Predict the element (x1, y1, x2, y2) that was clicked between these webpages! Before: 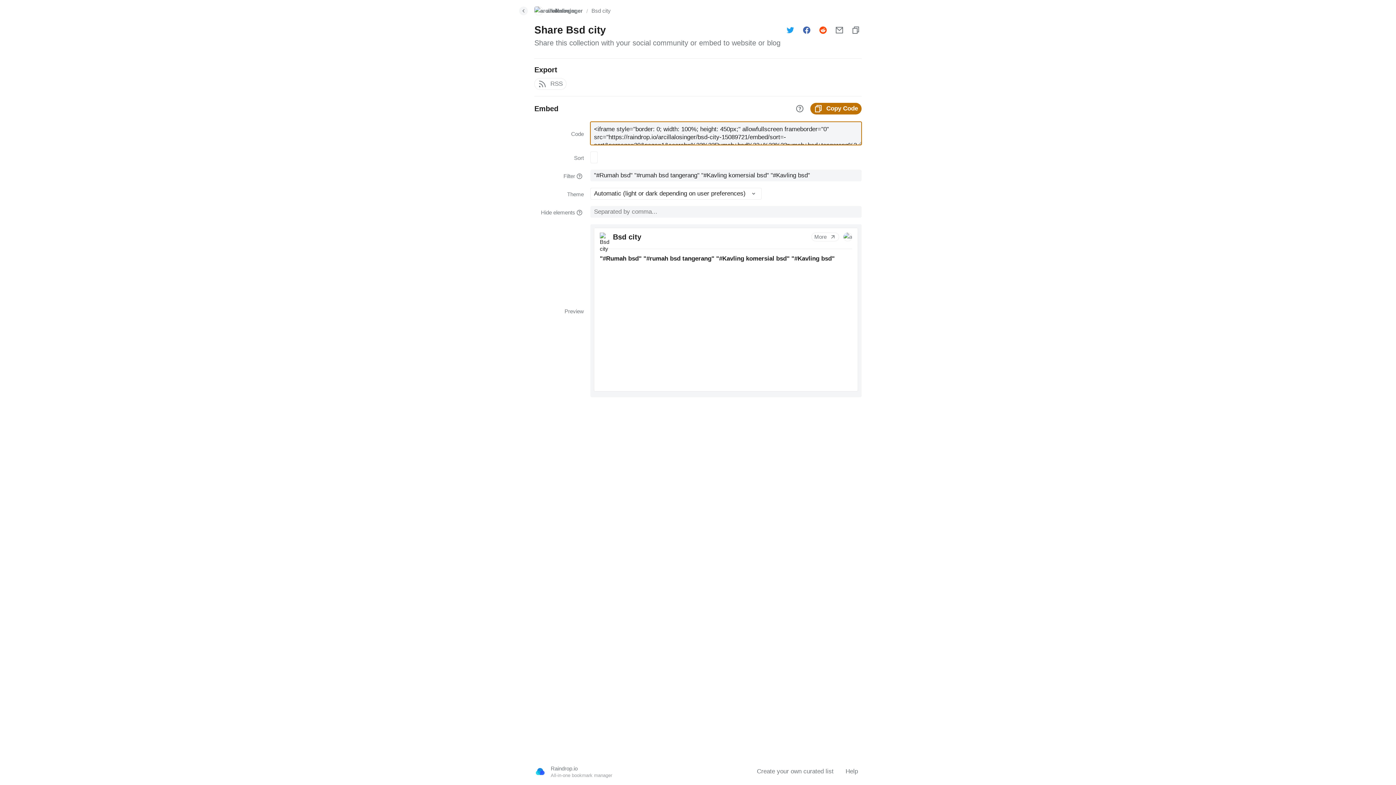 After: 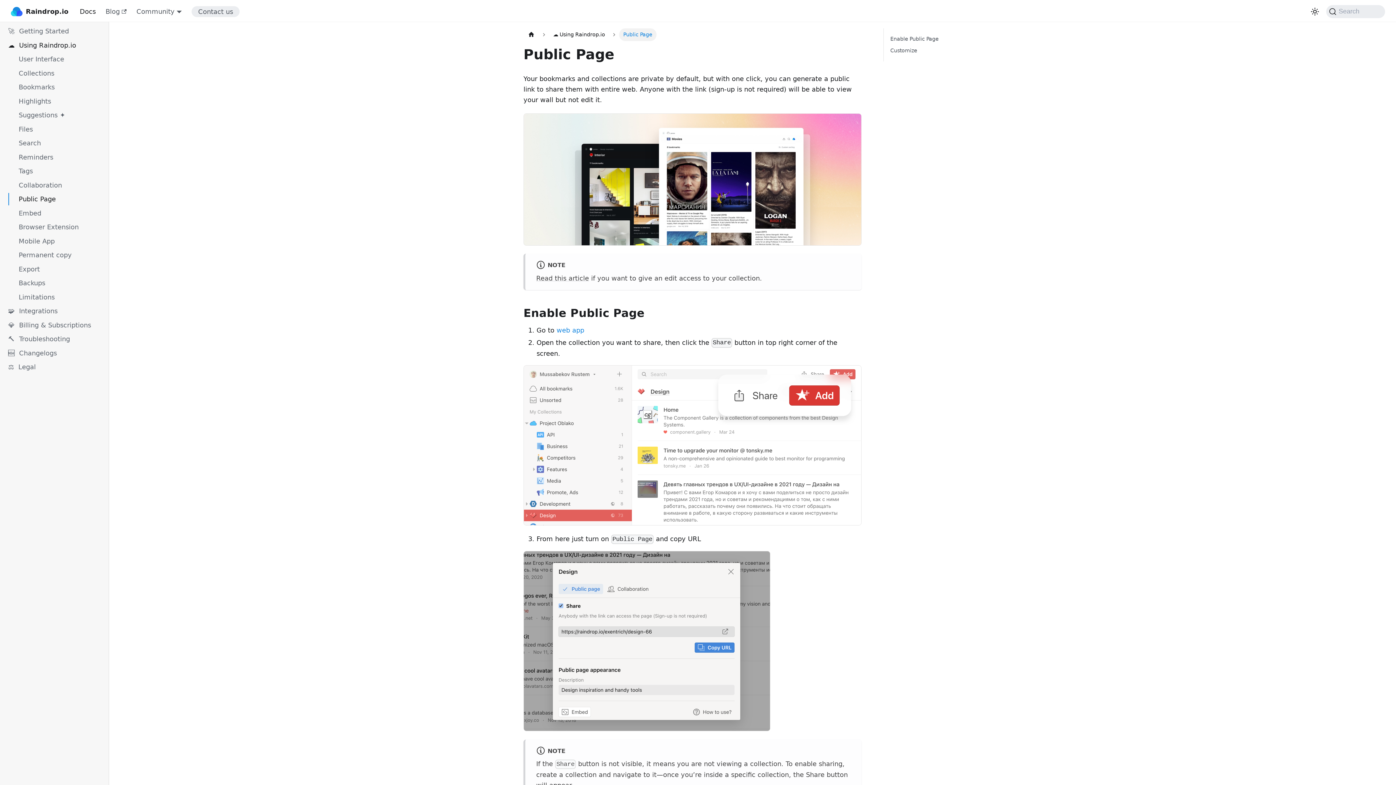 Action: bbox: (842, 766, 861, 777) label: Help